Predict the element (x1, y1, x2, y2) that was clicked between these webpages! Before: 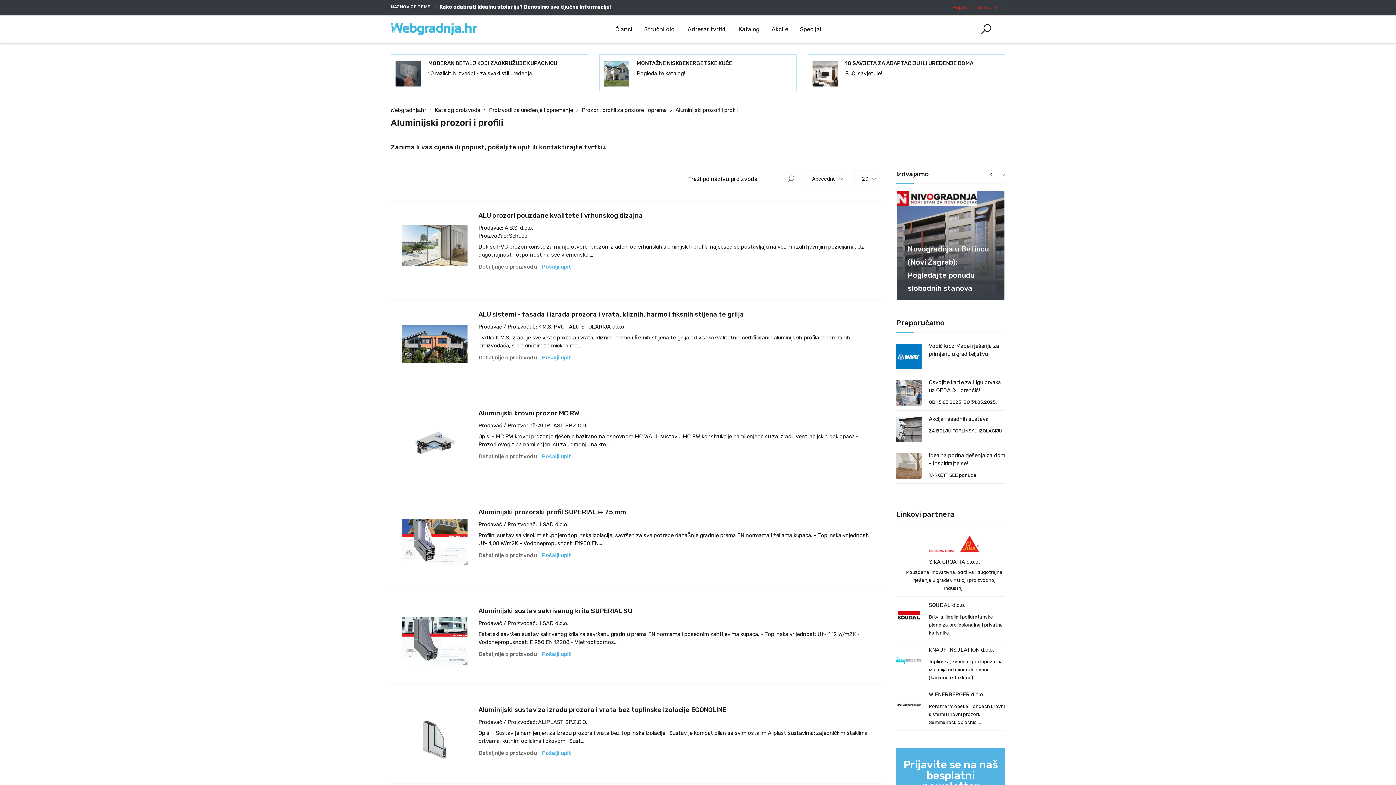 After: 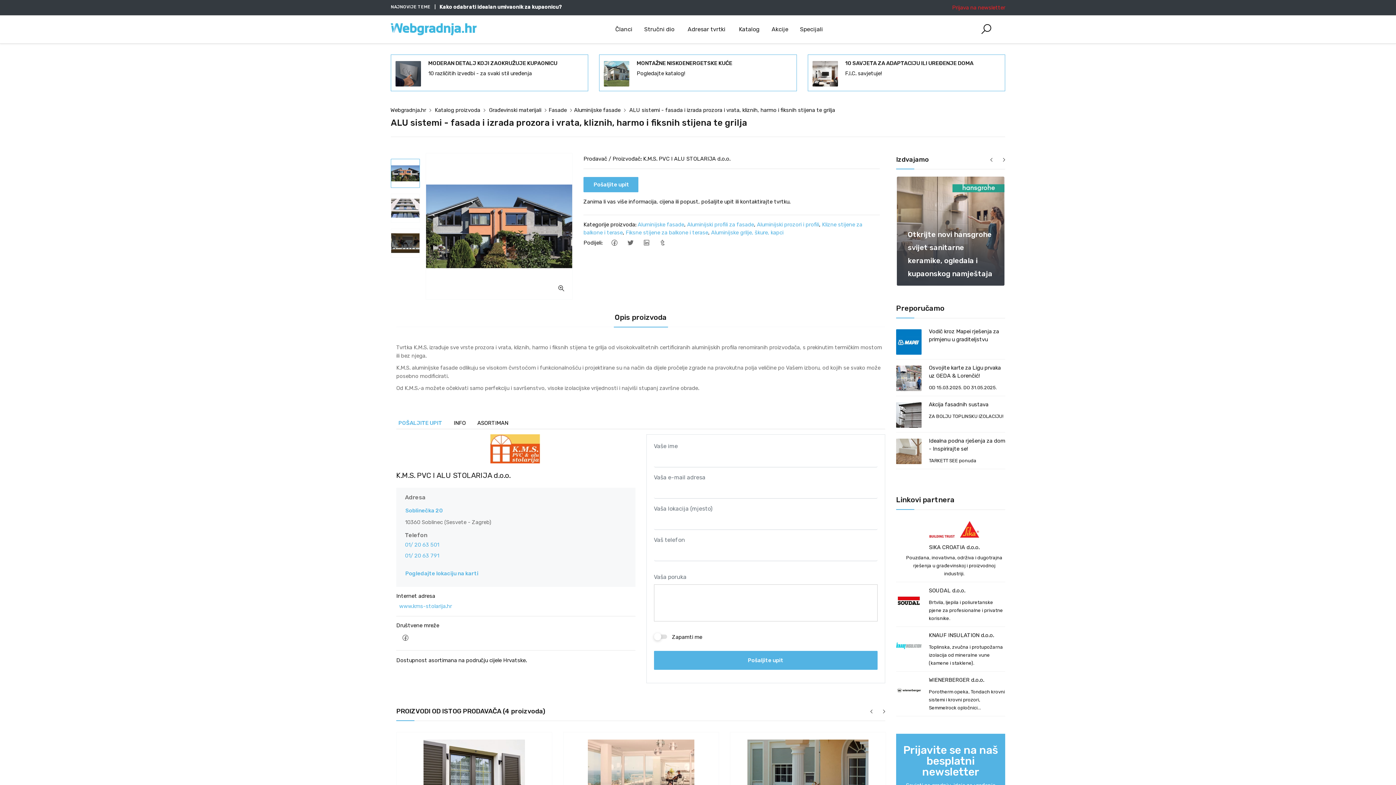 Action: bbox: (402, 311, 467, 377)